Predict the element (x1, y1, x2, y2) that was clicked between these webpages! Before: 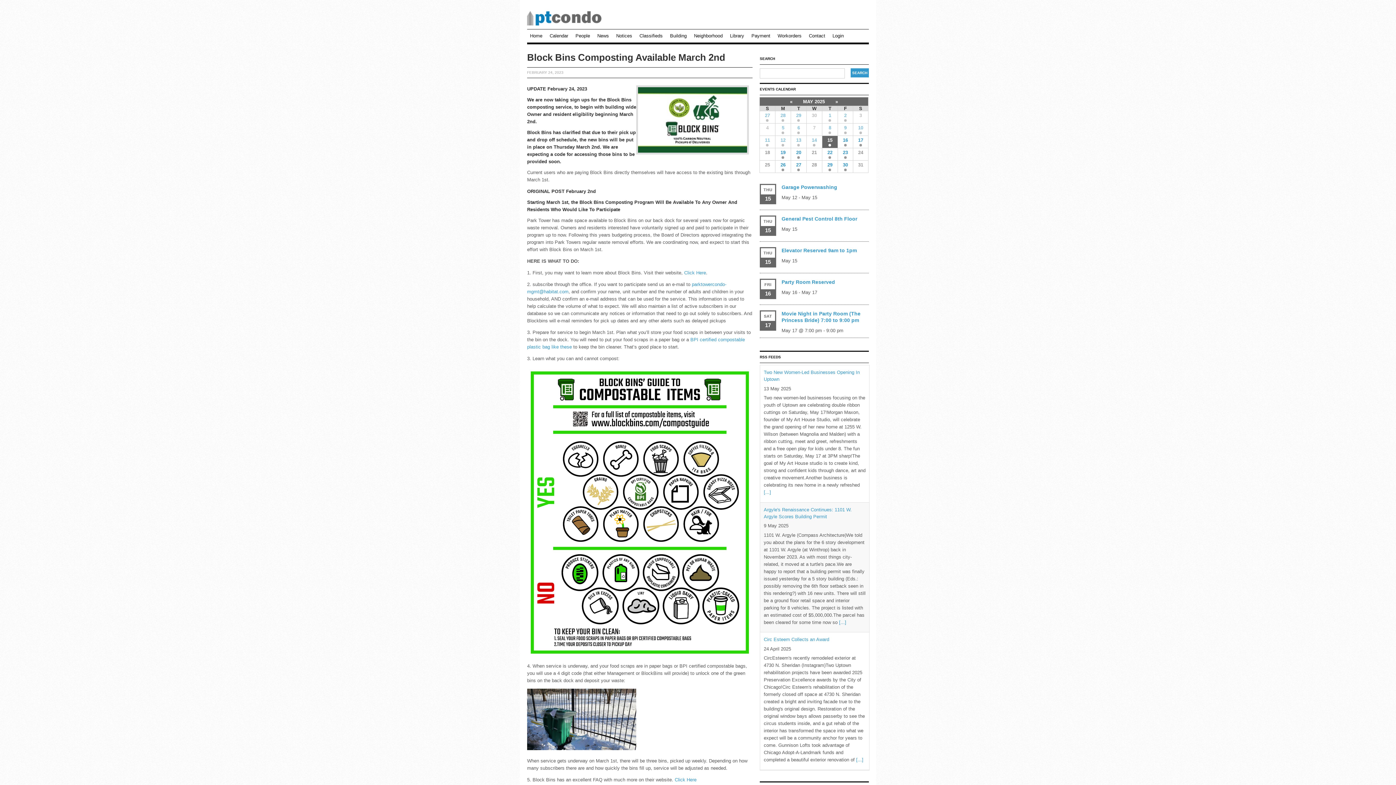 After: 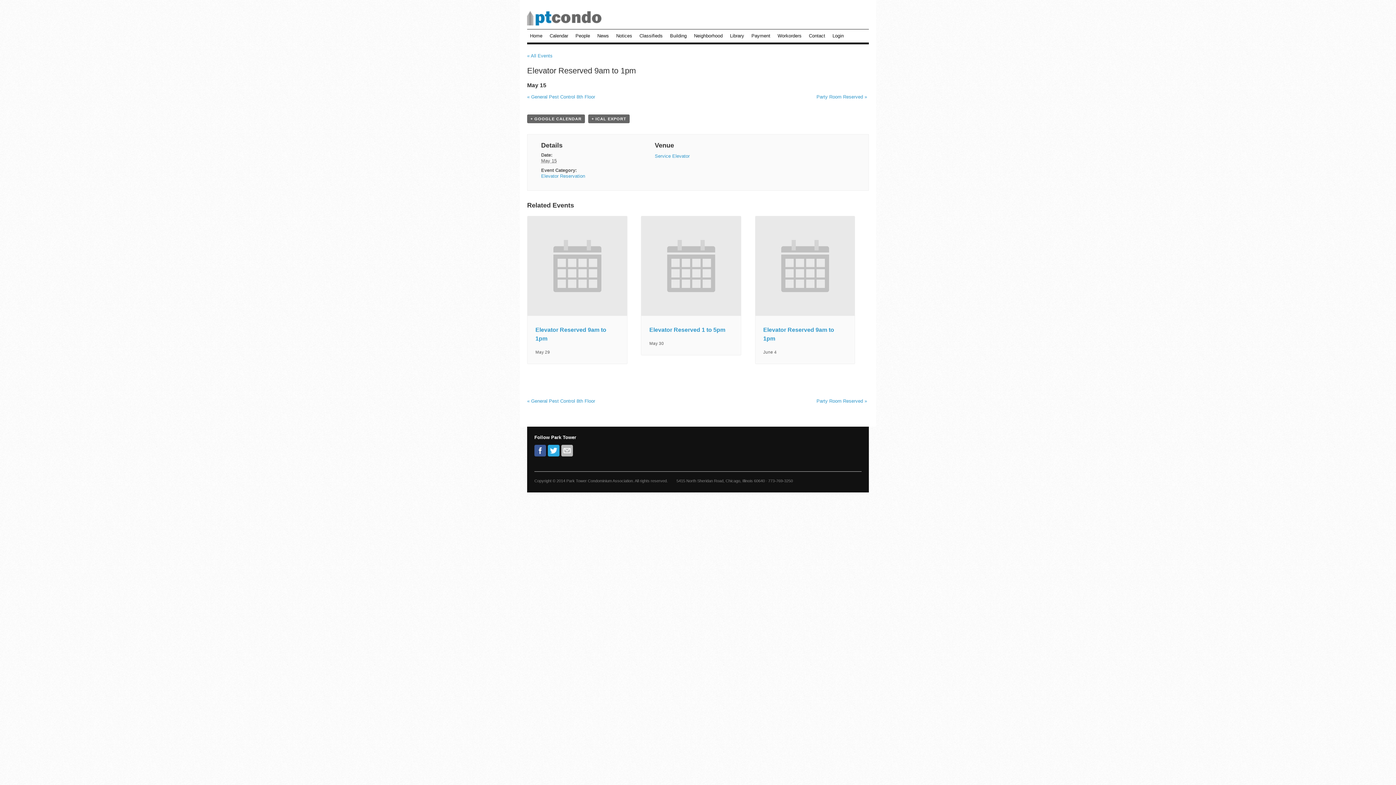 Action: label: Elevator Reserved 9am to 1pm bbox: (781, 247, 857, 253)